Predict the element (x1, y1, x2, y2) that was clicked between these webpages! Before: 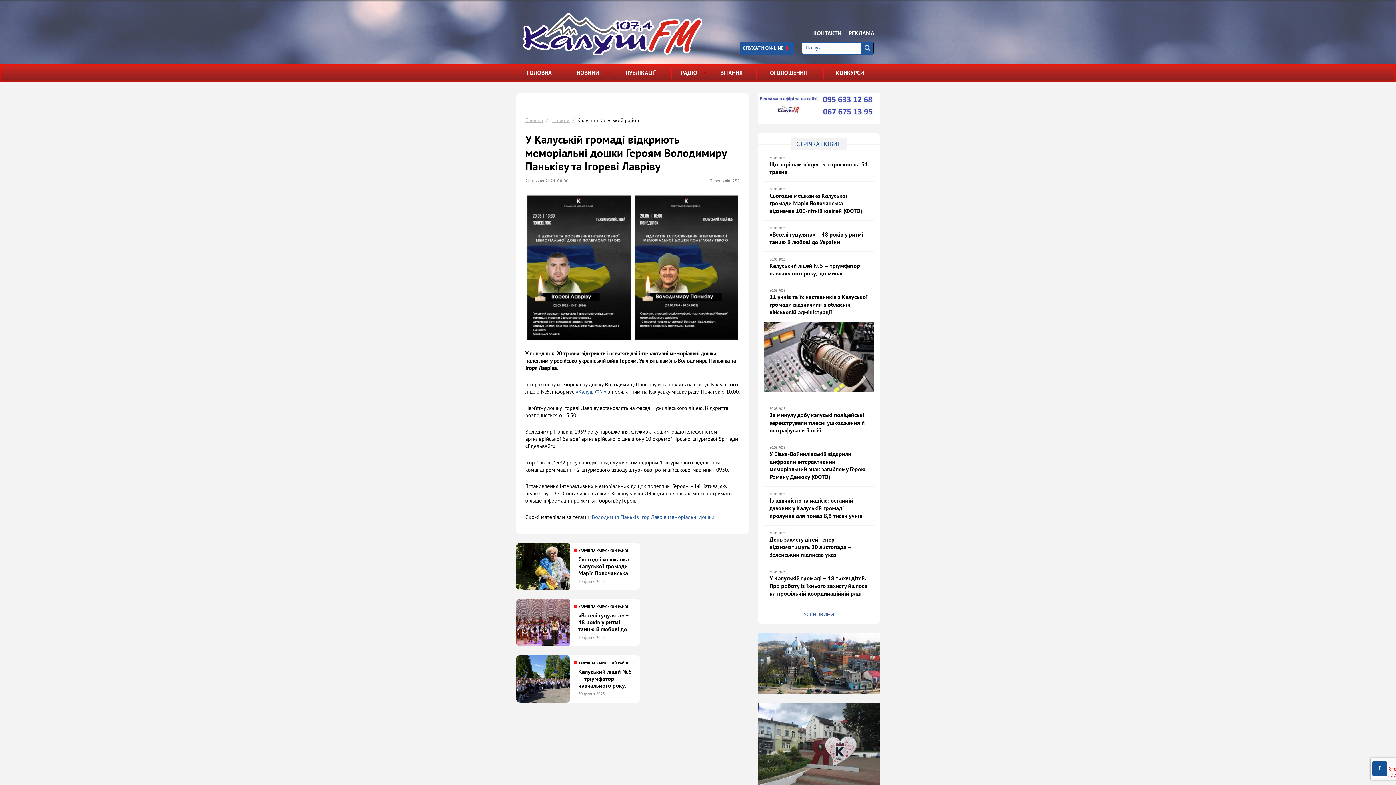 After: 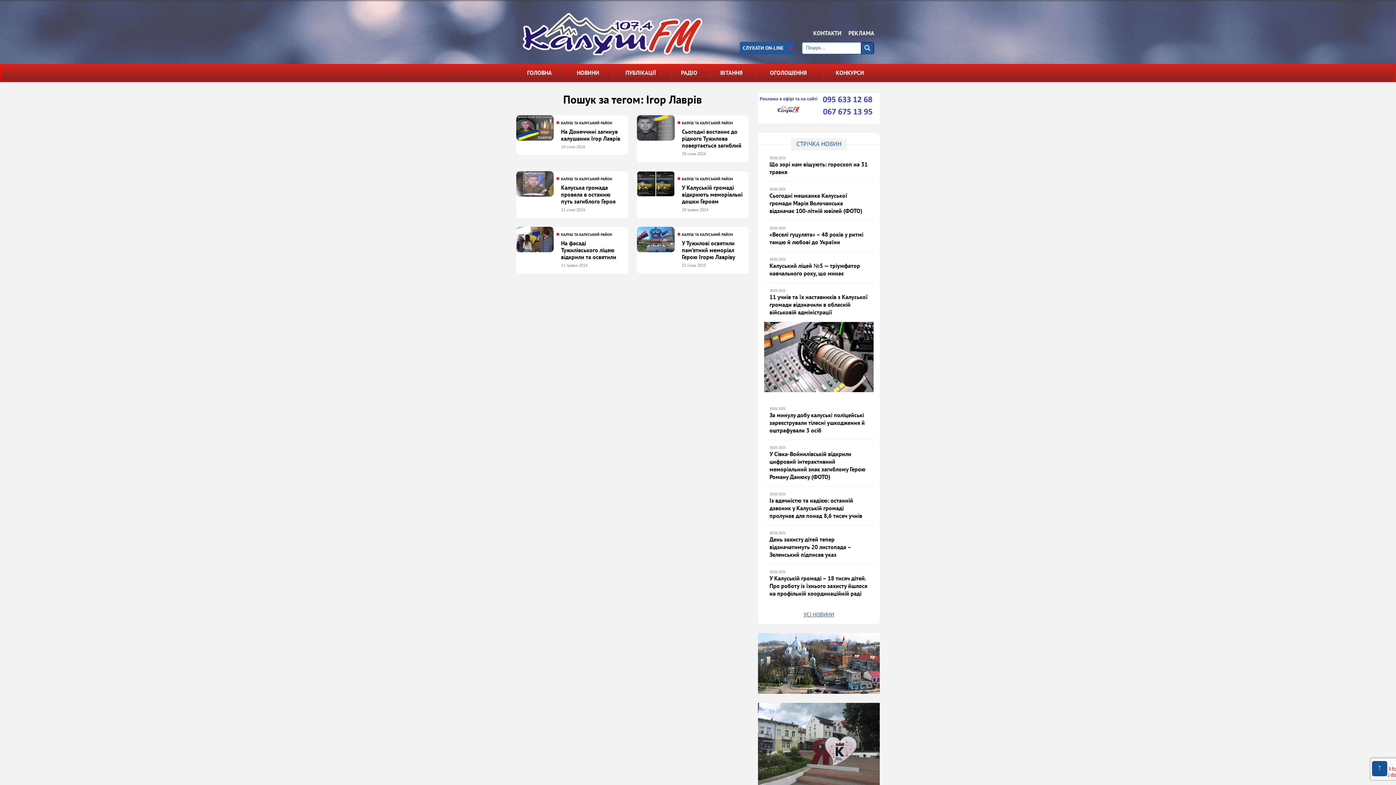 Action: label: Ігор Лаврів bbox: (640, 514, 666, 521)